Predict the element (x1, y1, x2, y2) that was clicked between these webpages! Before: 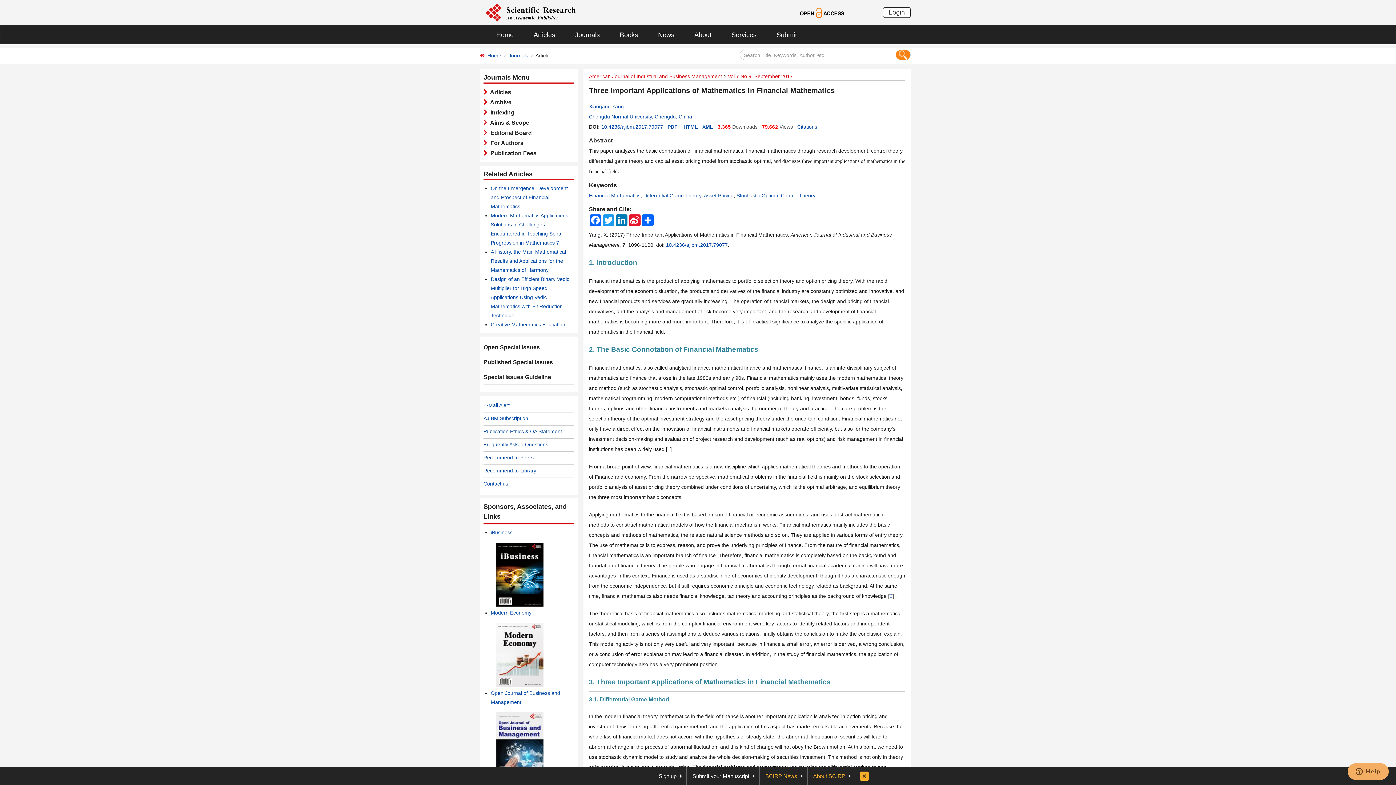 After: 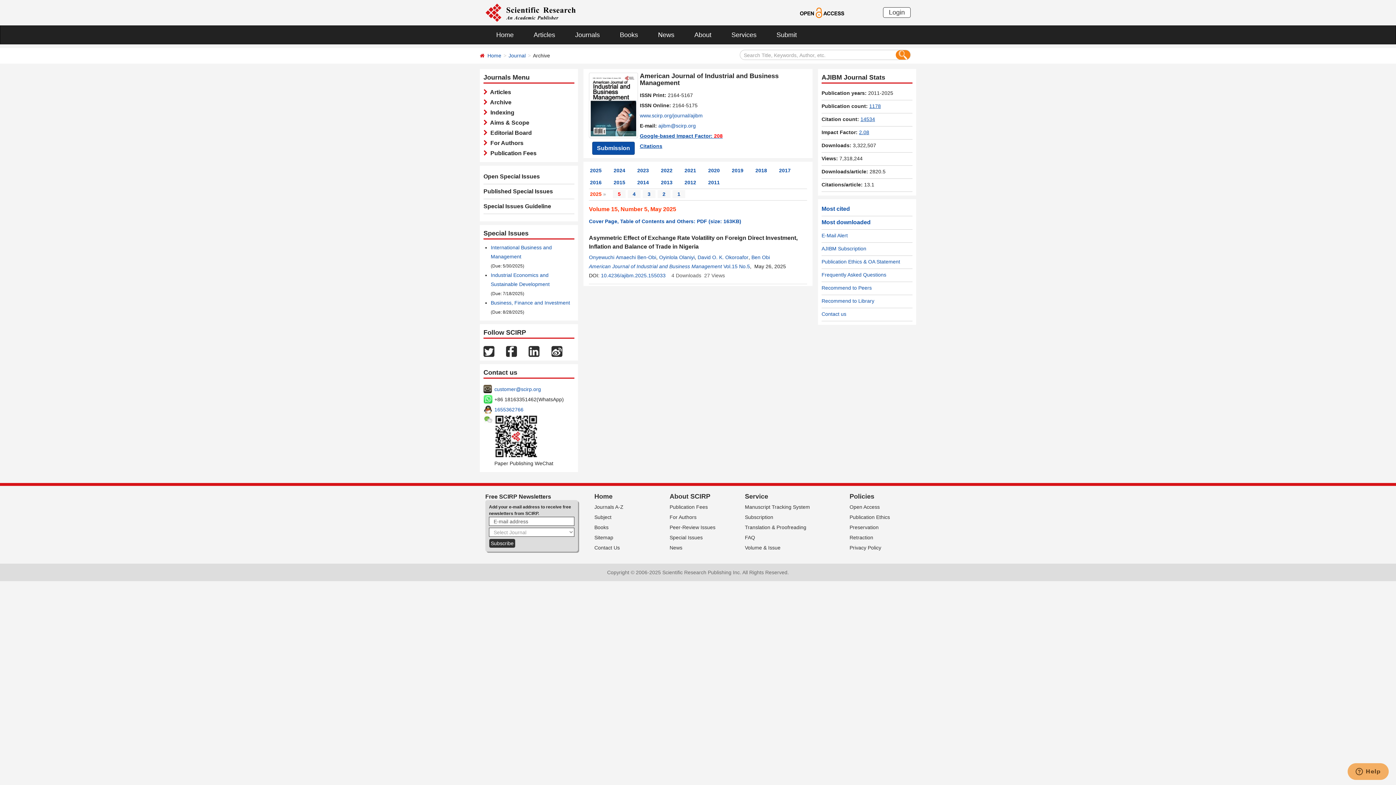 Action: bbox: (487, 99, 511, 105) label:   Archive